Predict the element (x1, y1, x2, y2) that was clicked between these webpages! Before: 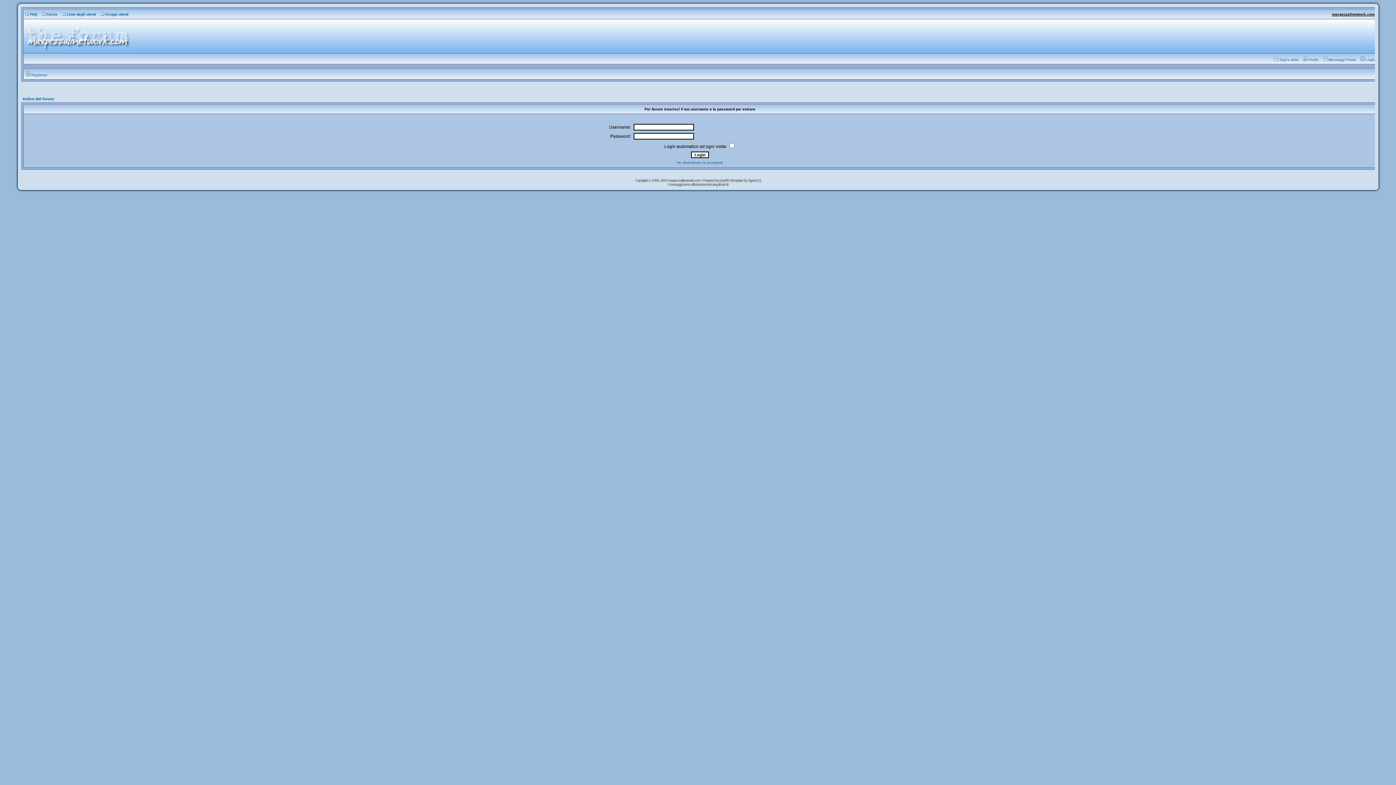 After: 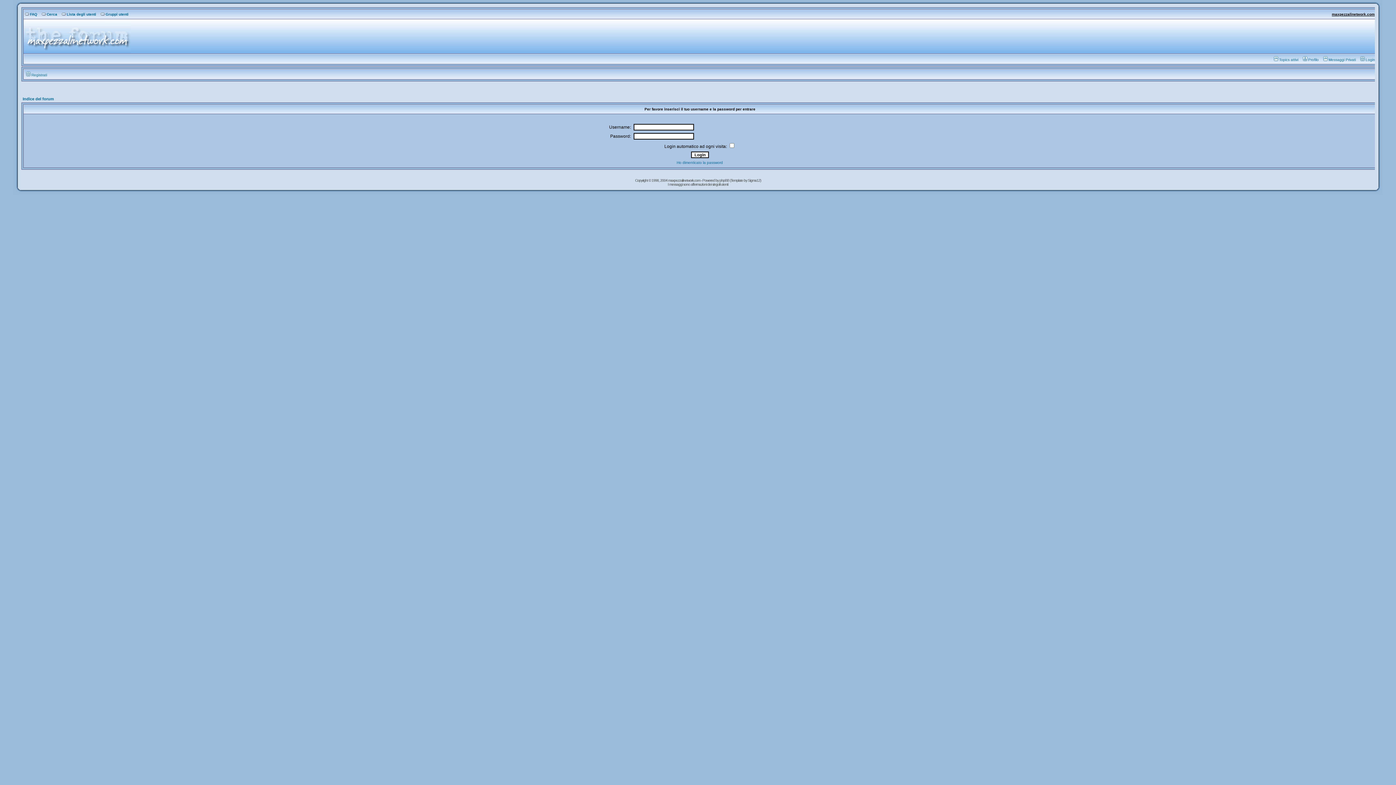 Action: bbox: (1359, 57, 1375, 61) label: Login